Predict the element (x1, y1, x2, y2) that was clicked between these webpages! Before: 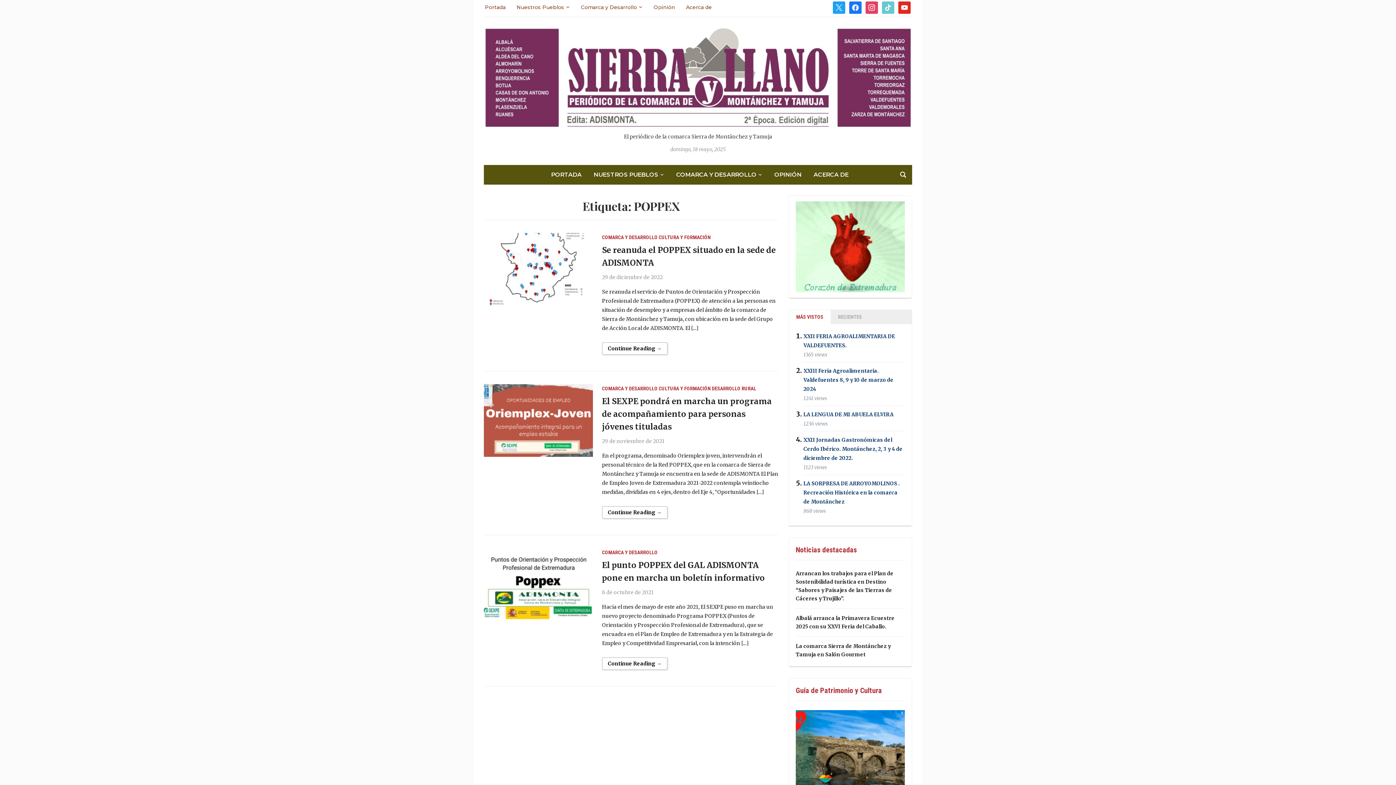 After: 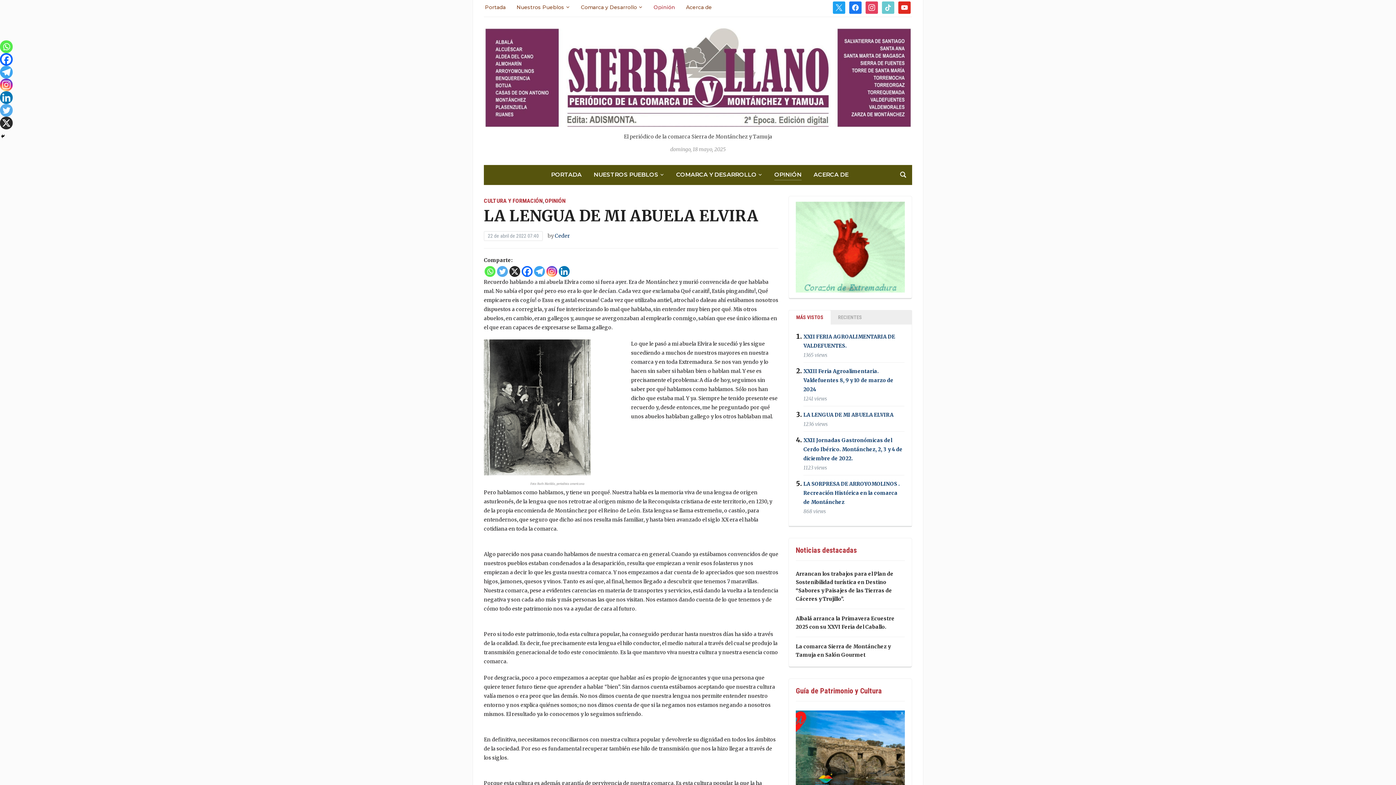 Action: bbox: (803, 411, 893, 417) label: LA LENGUA DE MI ABUELA ELVIRA